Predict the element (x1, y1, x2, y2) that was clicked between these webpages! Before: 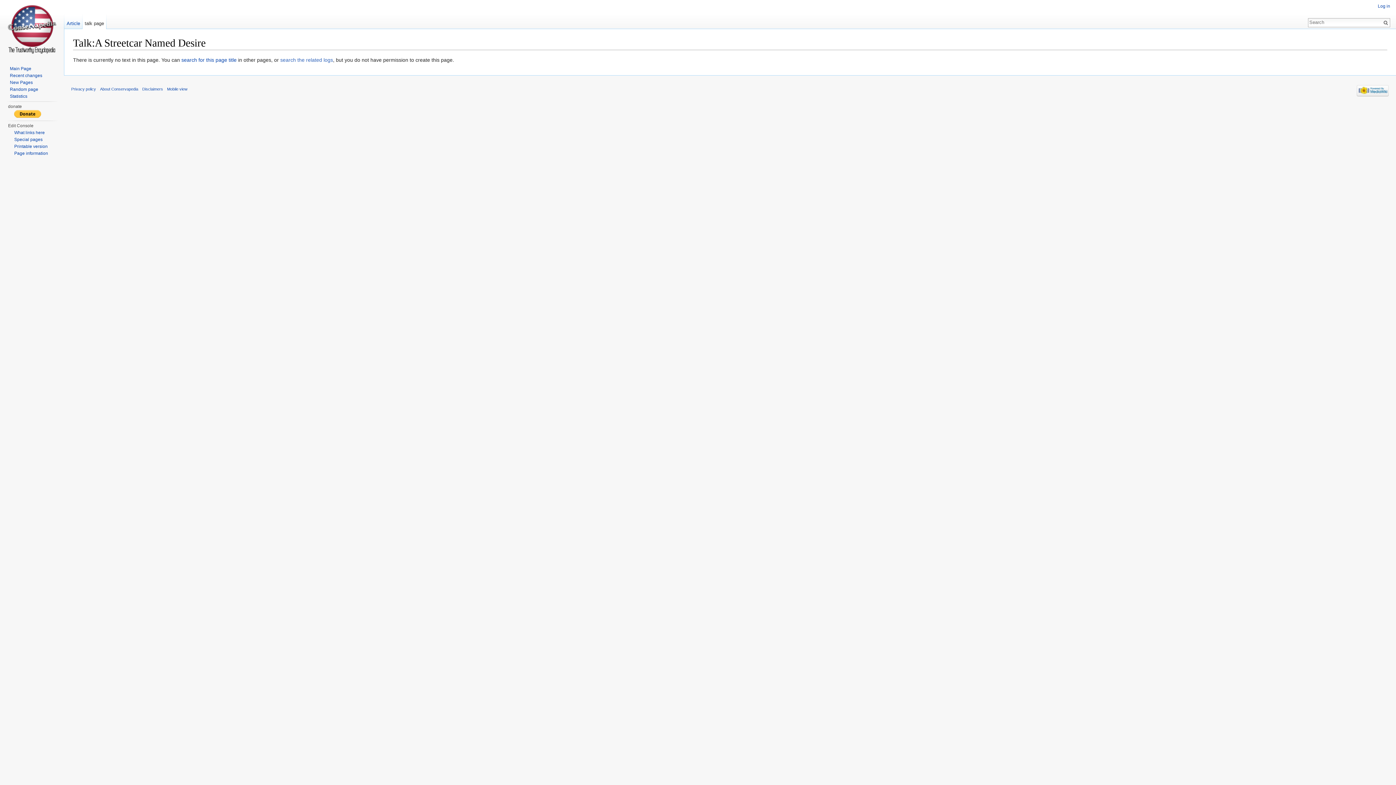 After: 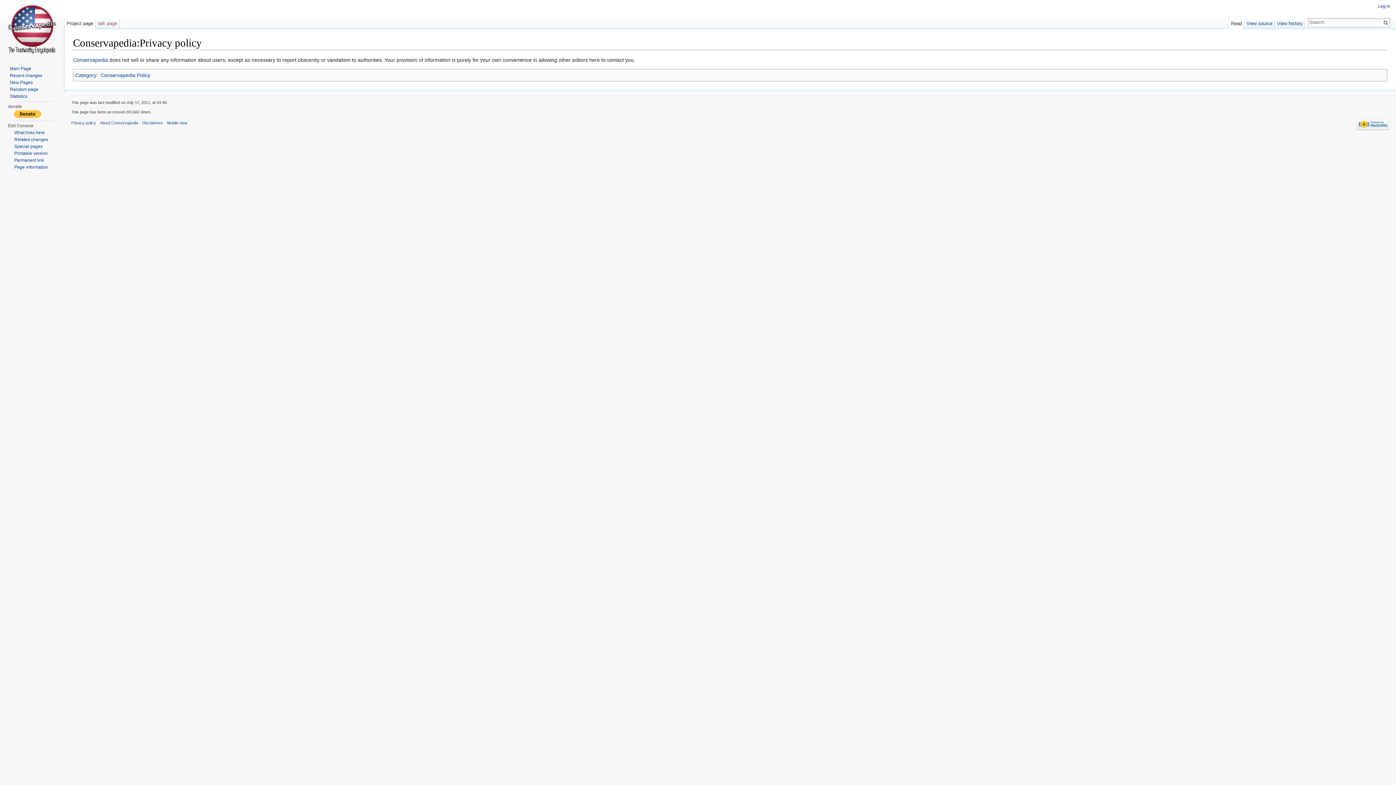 Action: label: Privacy policy bbox: (71, 86, 96, 91)